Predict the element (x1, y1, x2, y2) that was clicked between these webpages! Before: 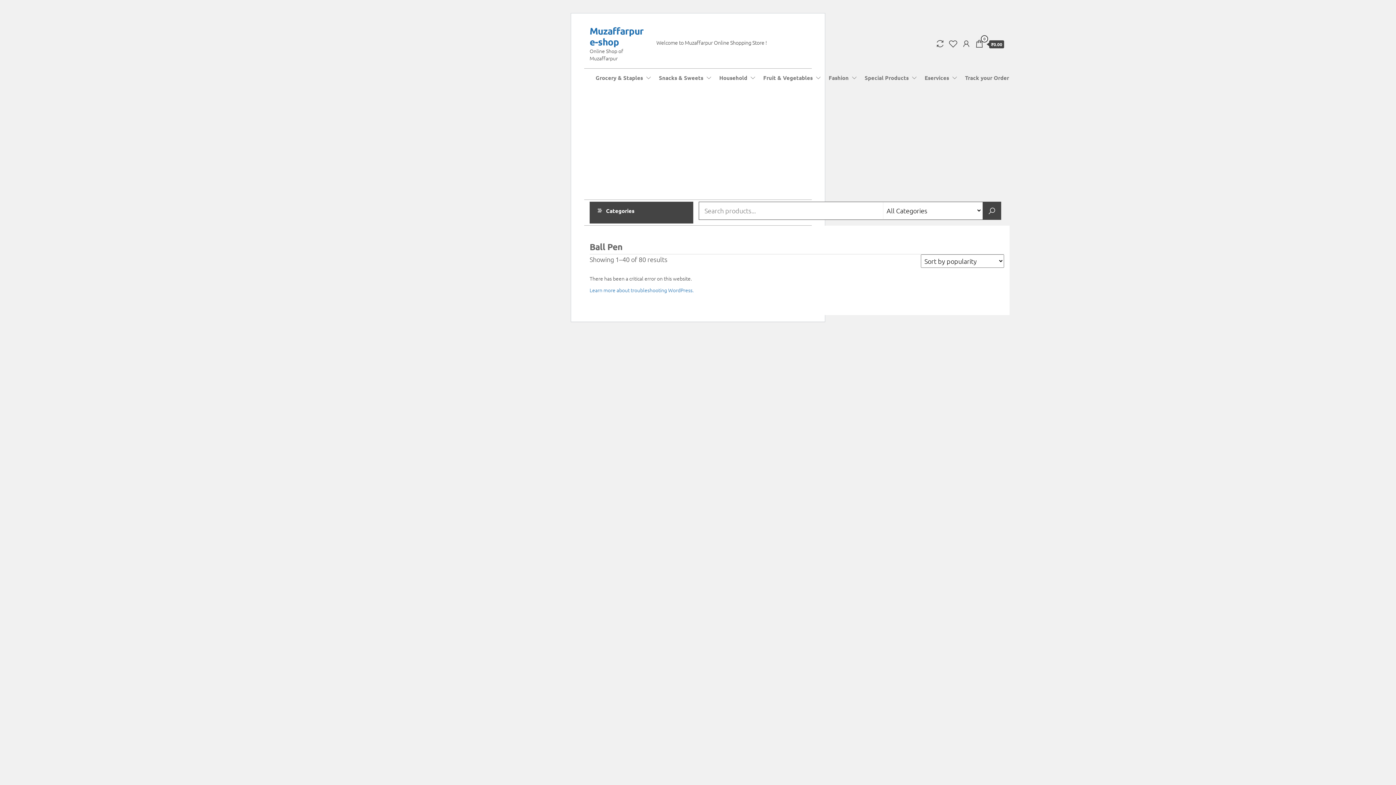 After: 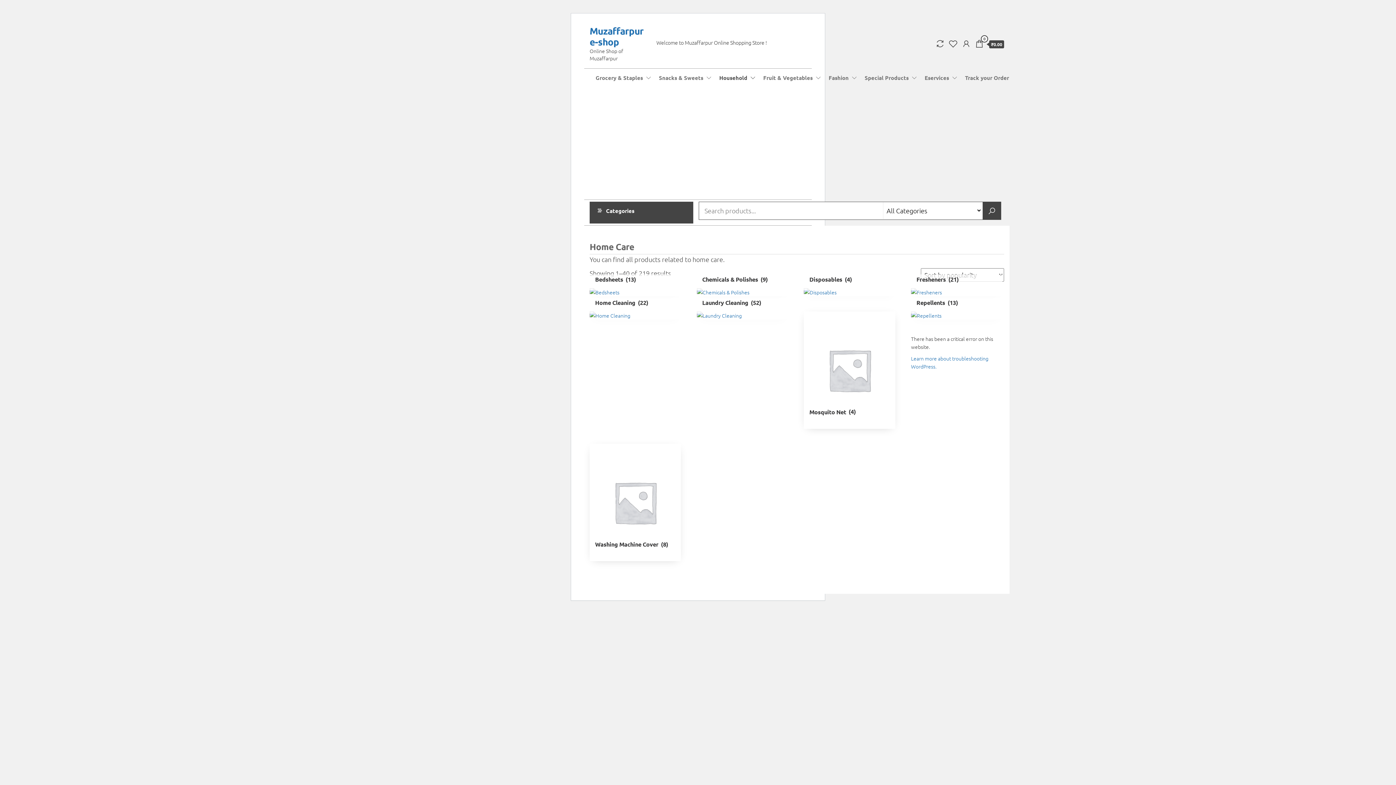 Action: bbox: (714, 68, 756, 86) label: Household